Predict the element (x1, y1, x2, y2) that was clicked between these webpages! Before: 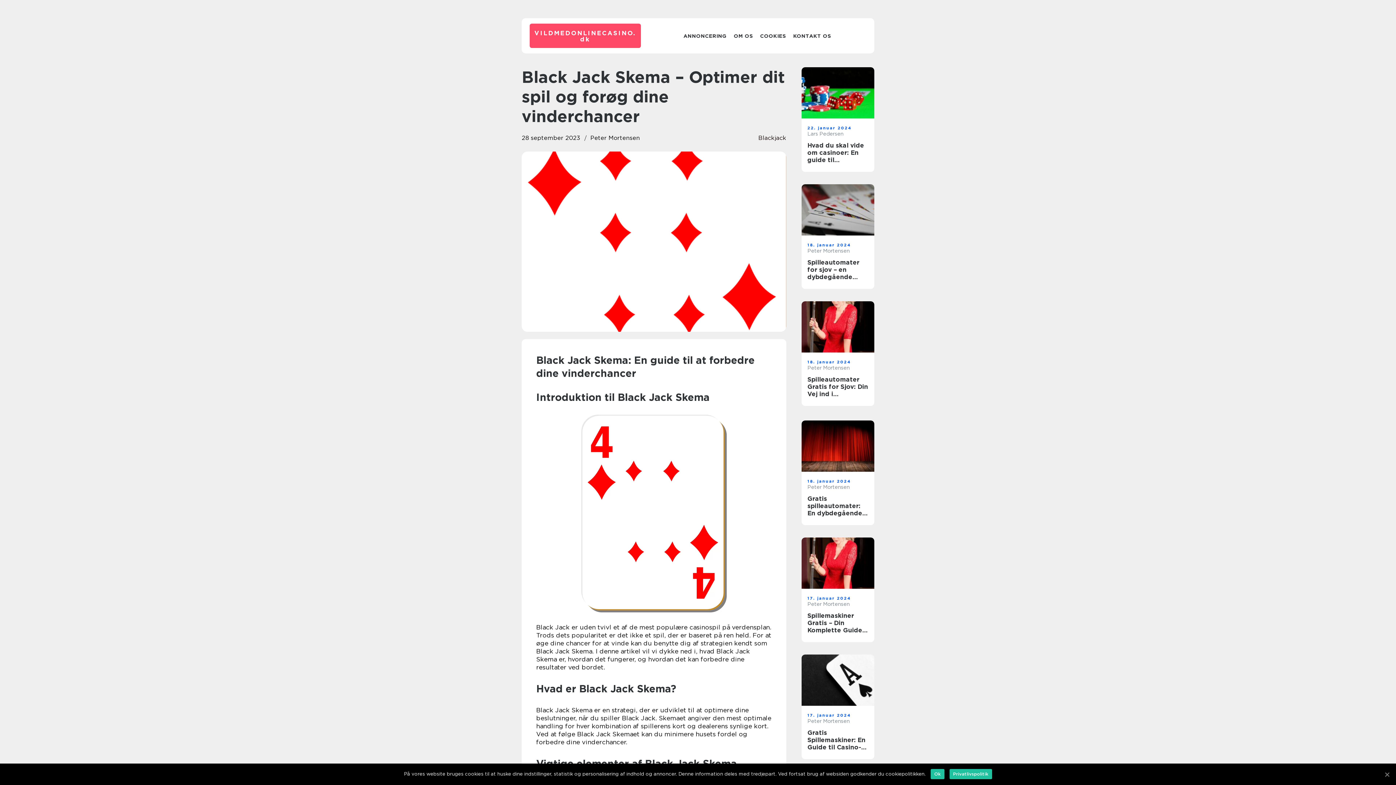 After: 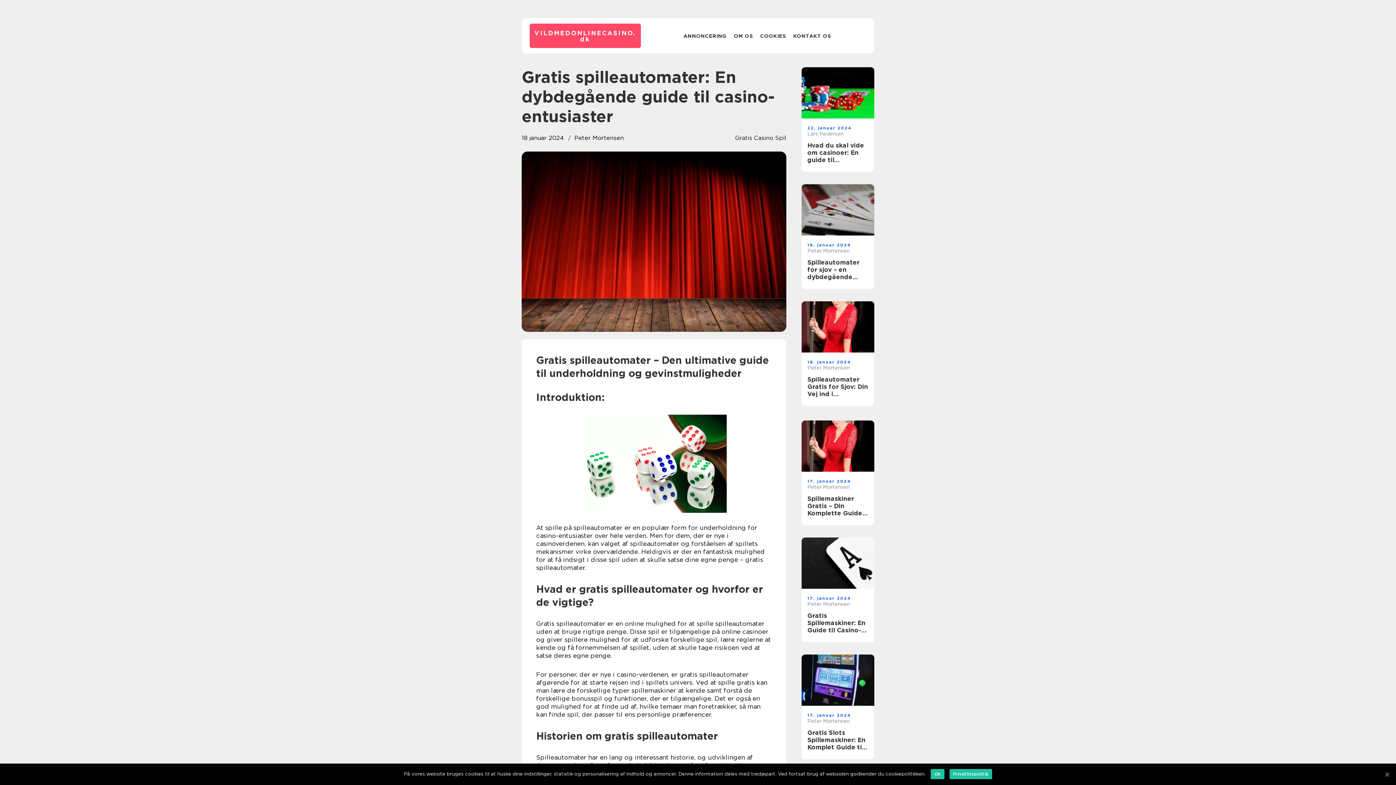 Action: label: Gratis spilleautomater: En dybdegående guide til casino-entusiaster bbox: (807, 495, 868, 517)